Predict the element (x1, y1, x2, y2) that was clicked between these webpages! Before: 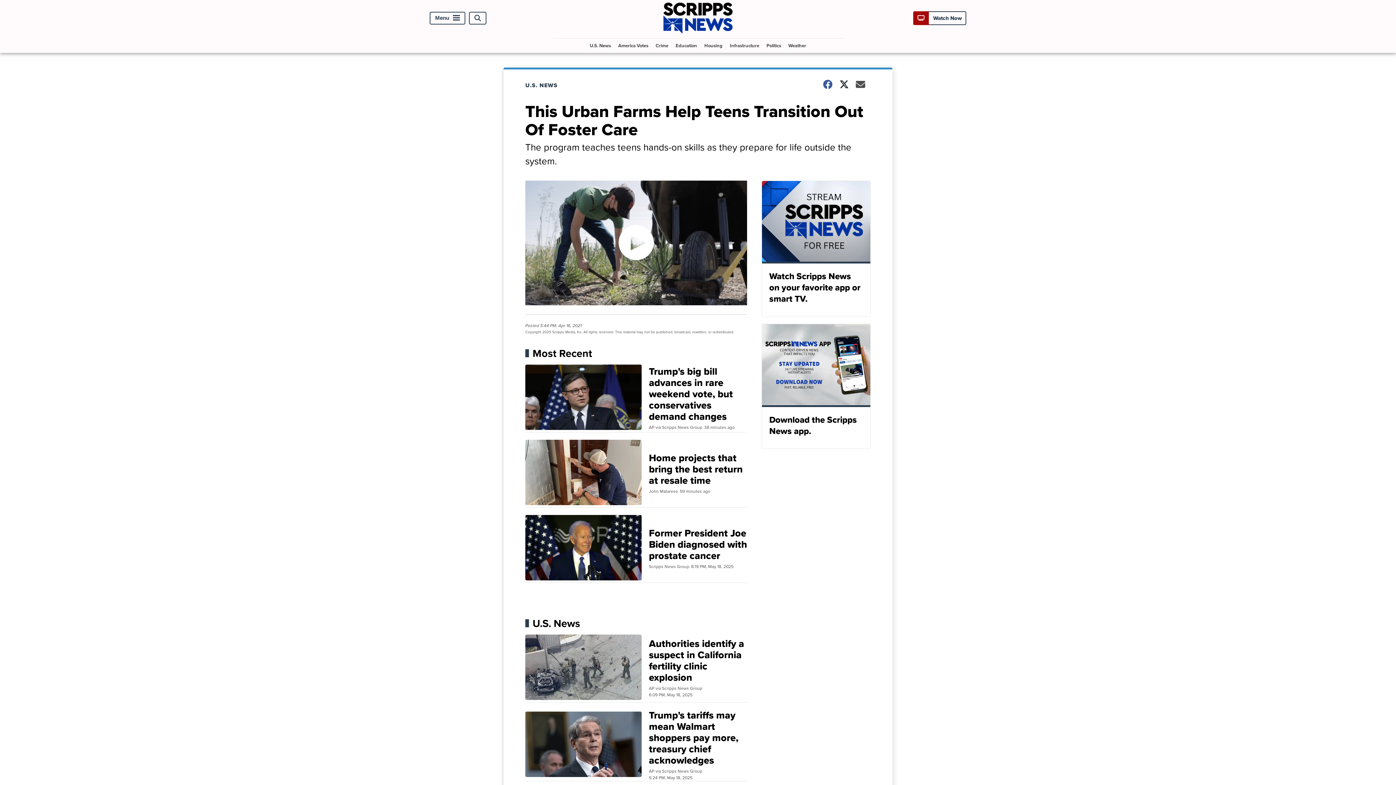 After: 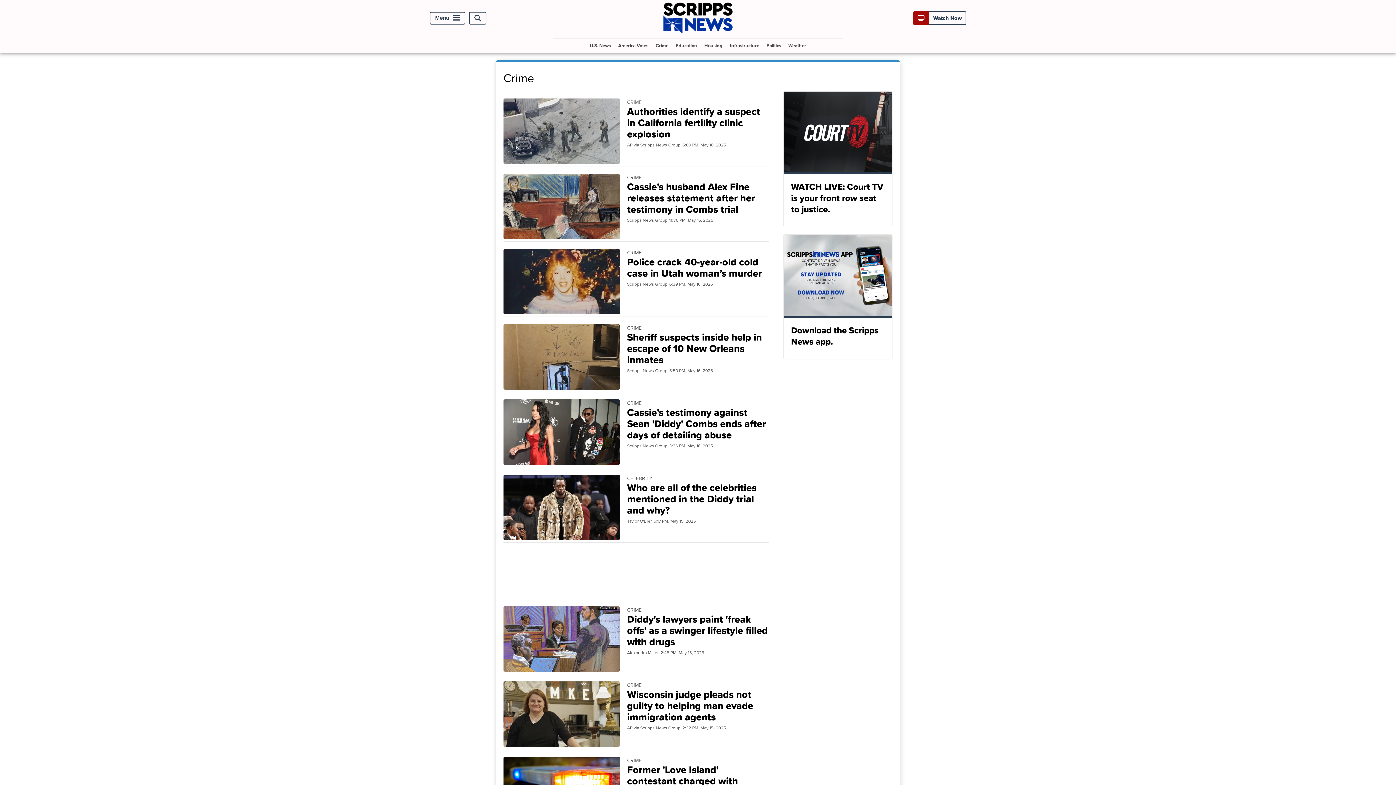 Action: label: Crime bbox: (652, 38, 671, 52)